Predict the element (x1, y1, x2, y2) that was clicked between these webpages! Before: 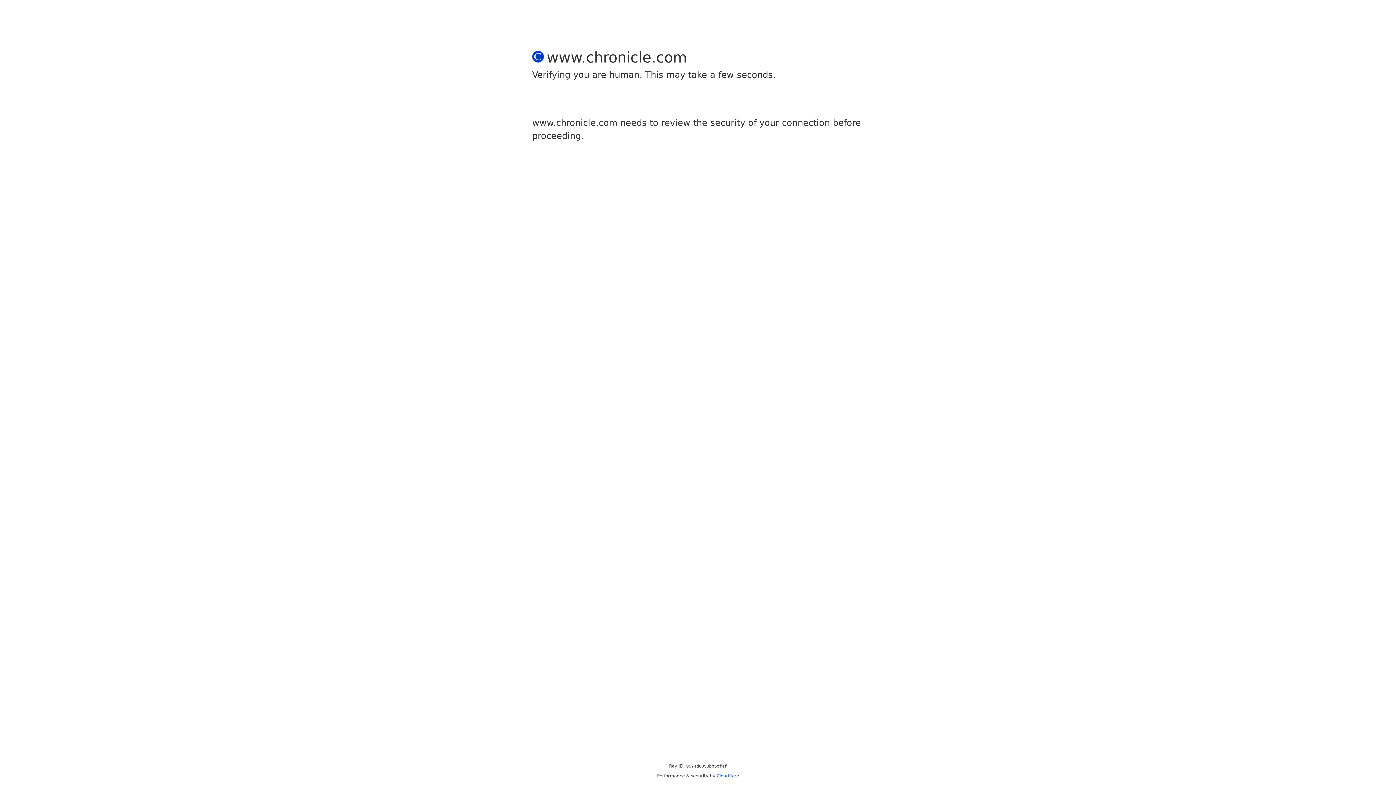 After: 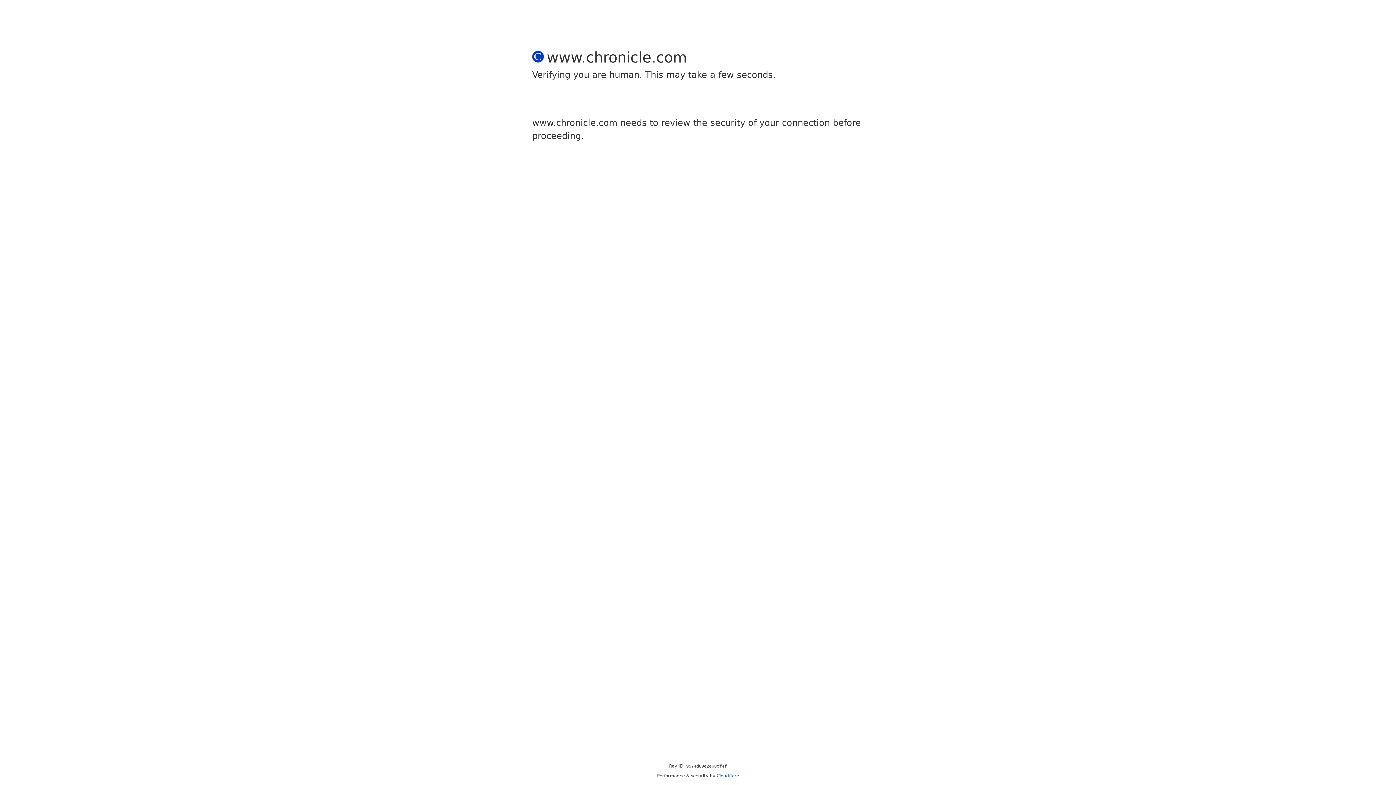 Action: label: Cloudflare bbox: (716, 773, 739, 778)